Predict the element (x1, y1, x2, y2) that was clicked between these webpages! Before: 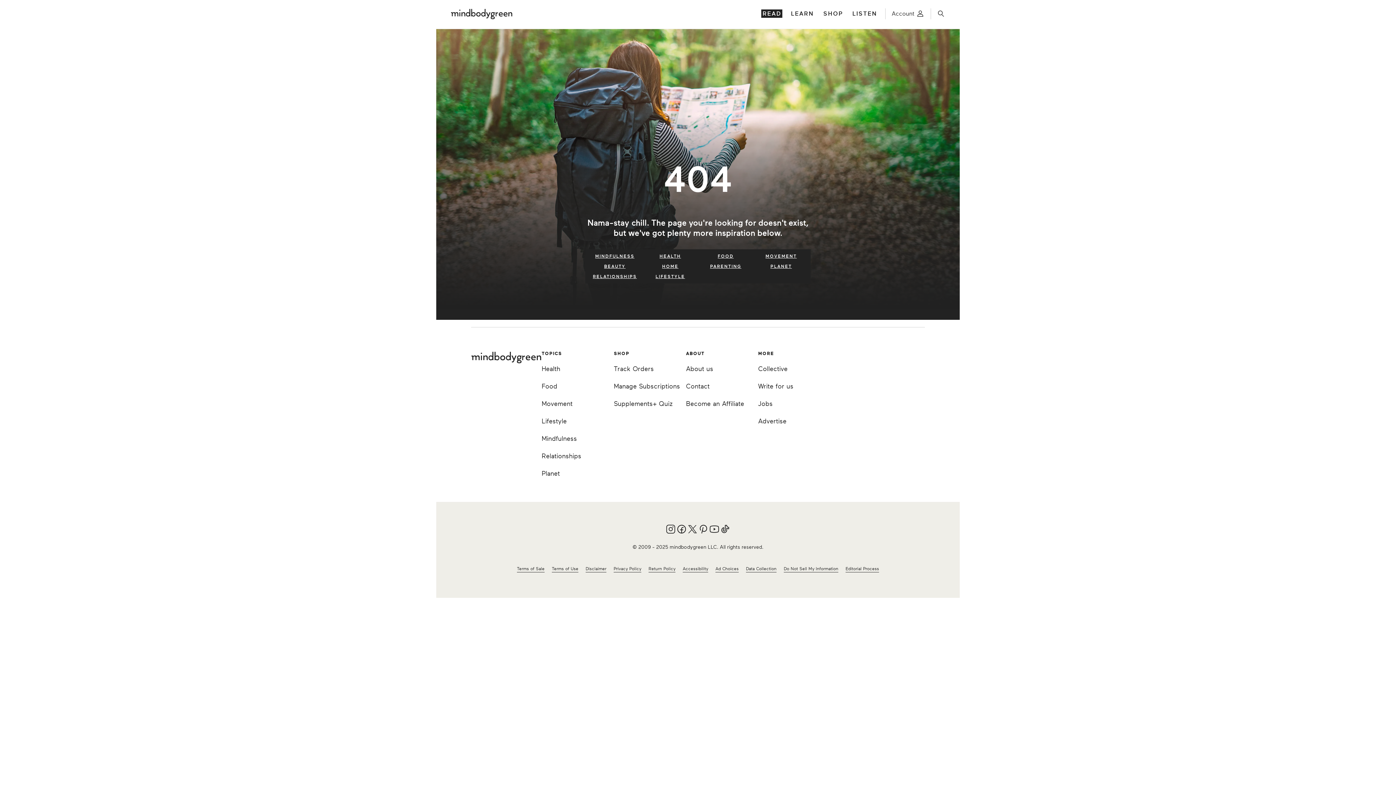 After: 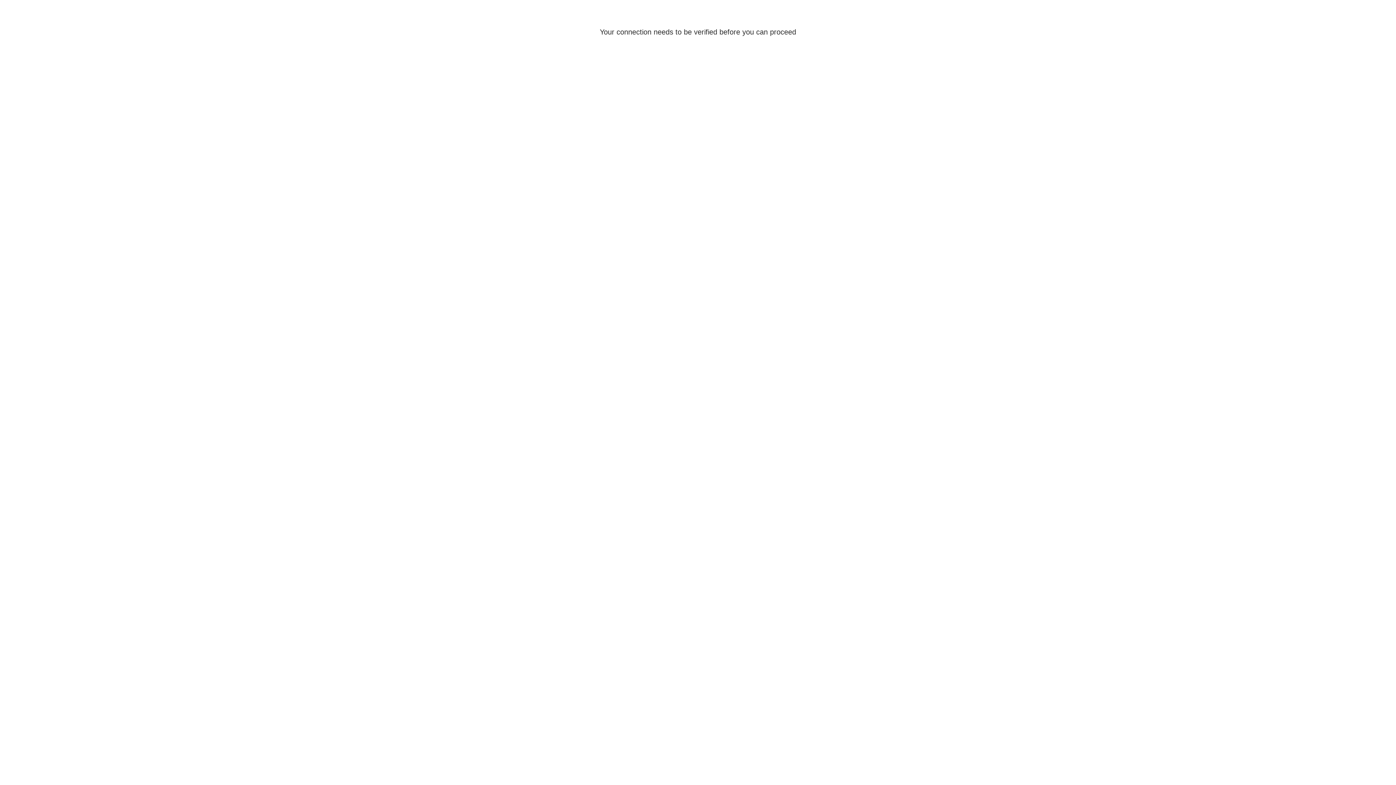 Action: bbox: (614, 381, 686, 391) label: Manage Subscriptions